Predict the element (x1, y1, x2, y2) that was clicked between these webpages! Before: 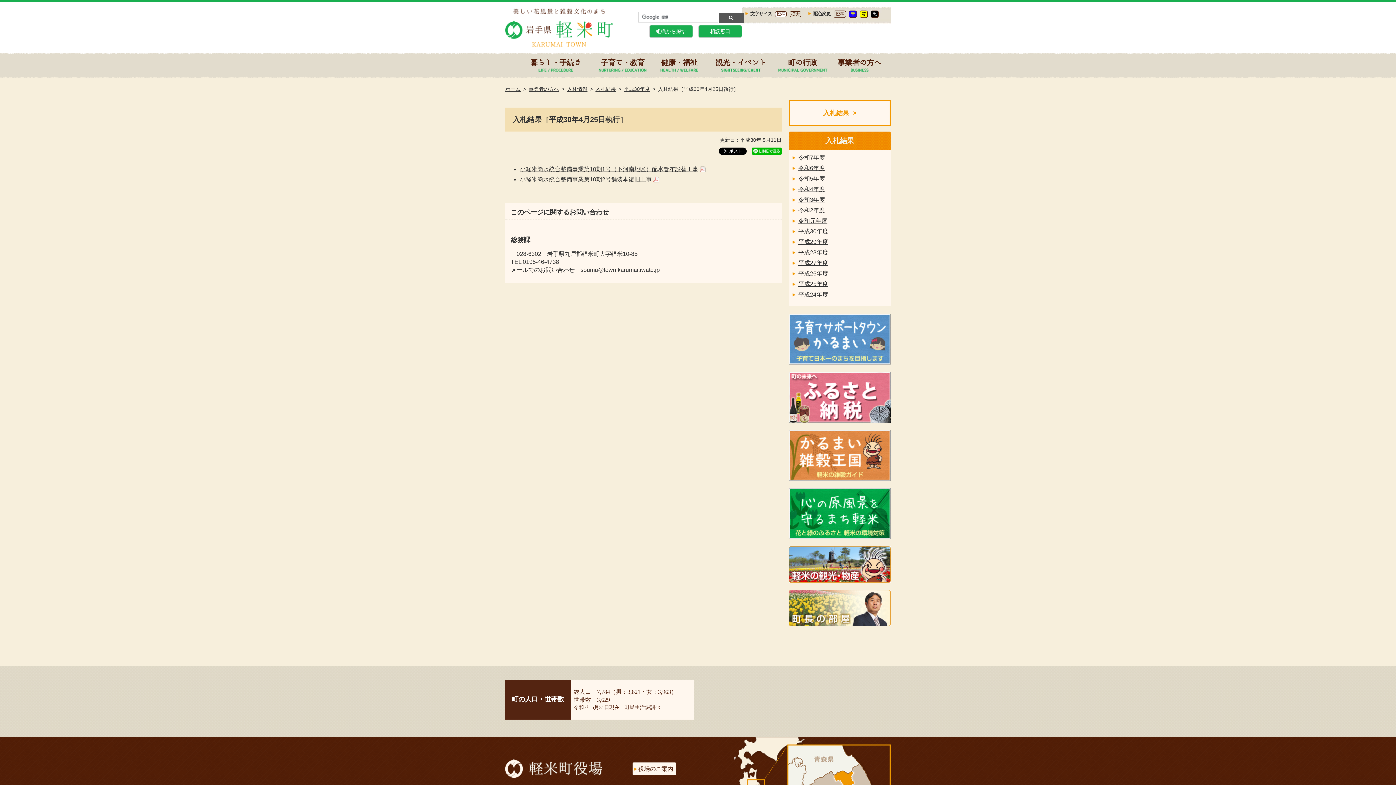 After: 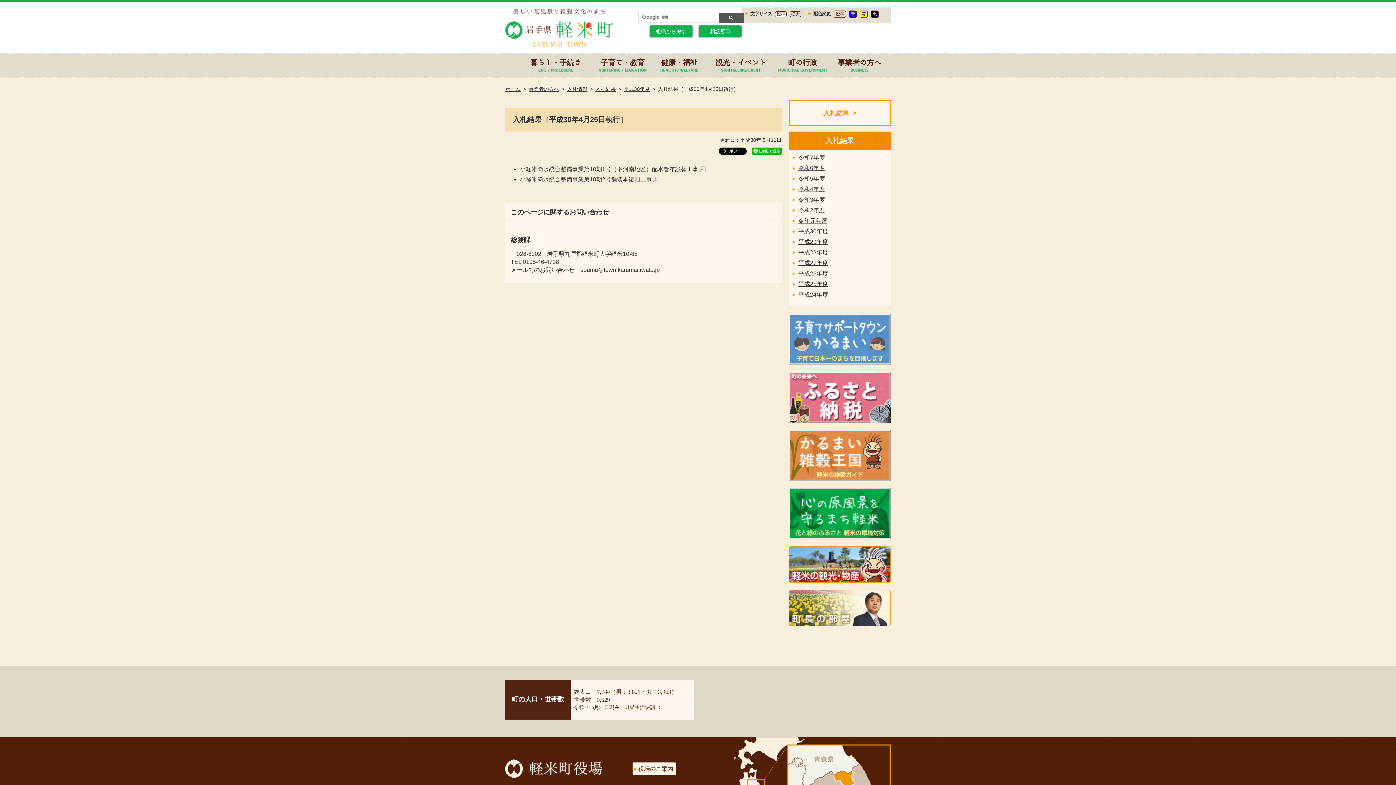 Action: label: 小軽米簡水統合整備事業第10期1号（下河南地区）配水管布設替工事 bbox: (520, 164, 705, 173)